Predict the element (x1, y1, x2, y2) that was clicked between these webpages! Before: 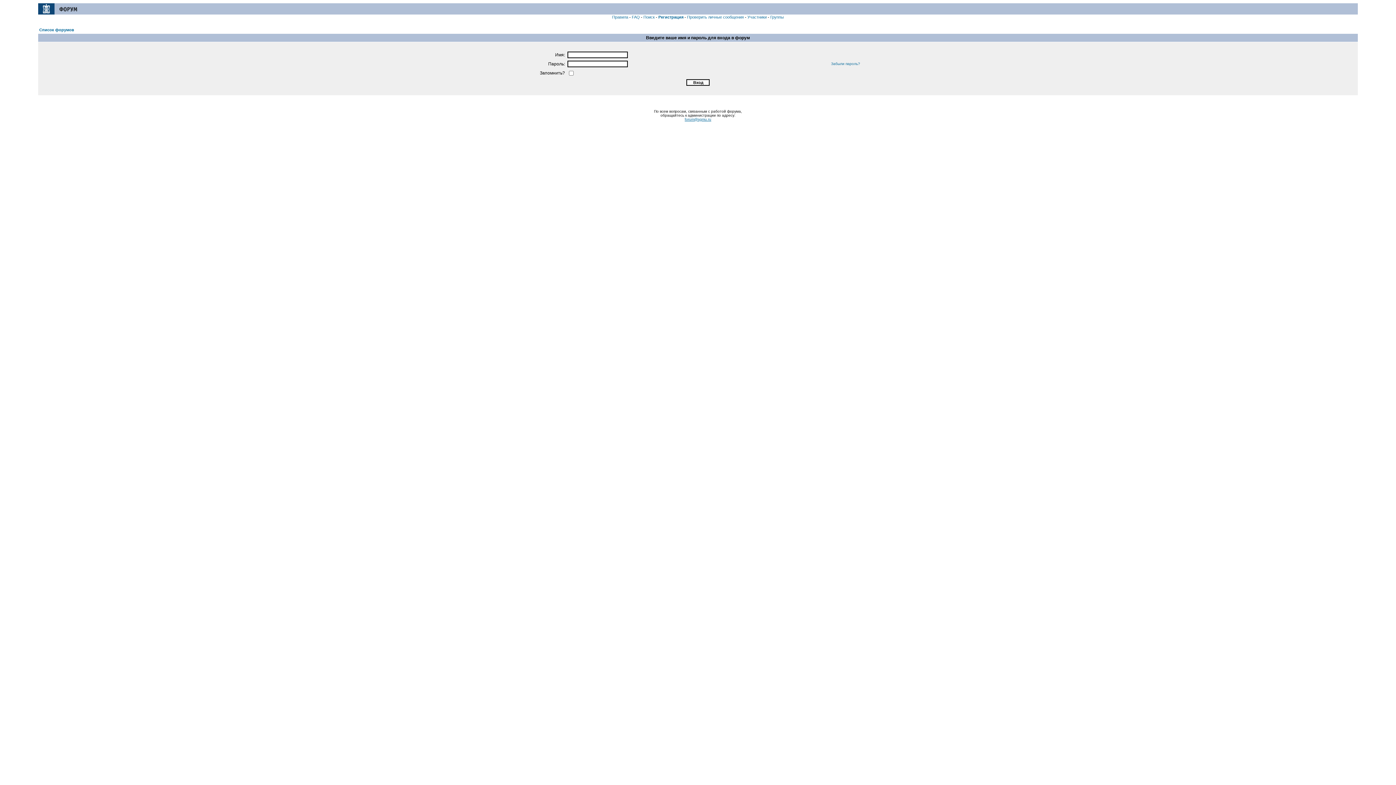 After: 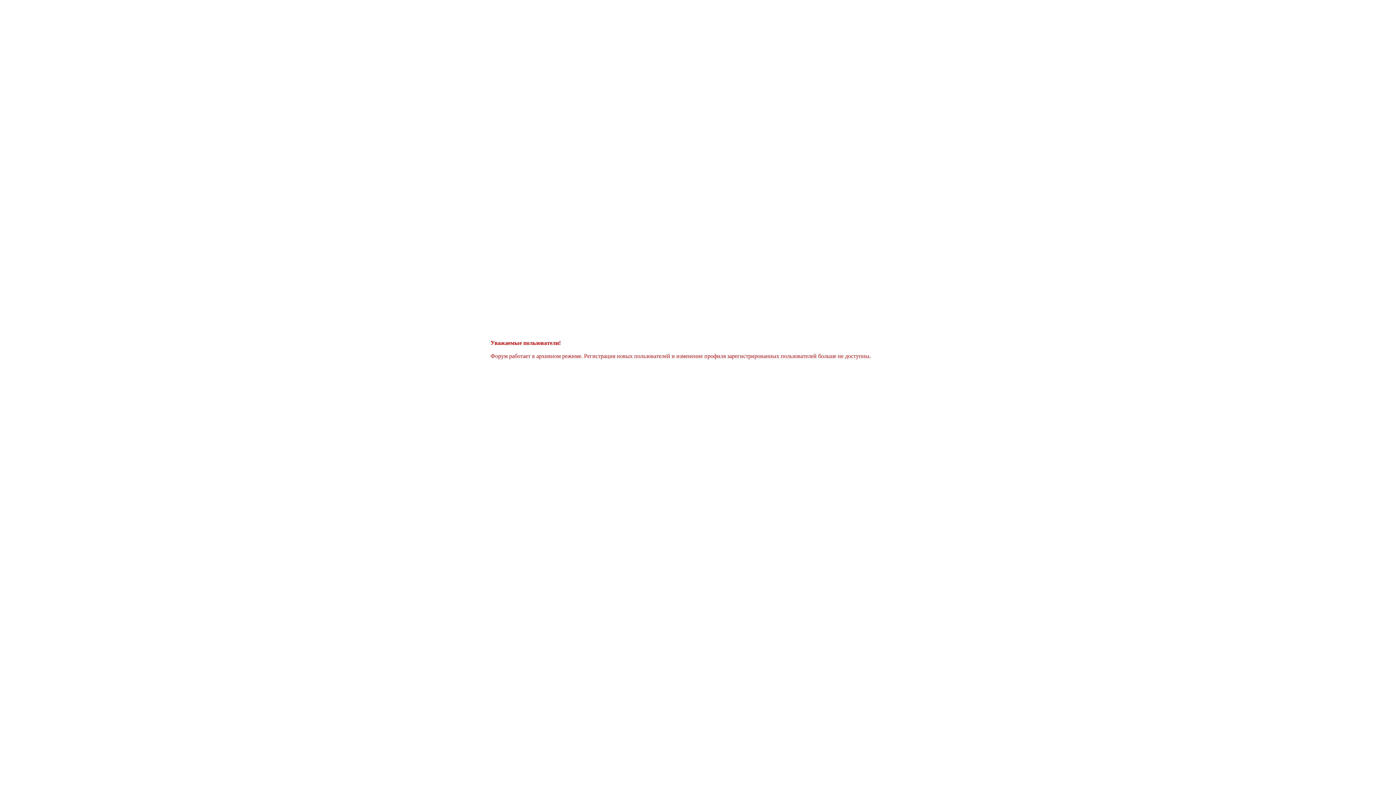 Action: bbox: (658, 14, 683, 19) label: Регистрация